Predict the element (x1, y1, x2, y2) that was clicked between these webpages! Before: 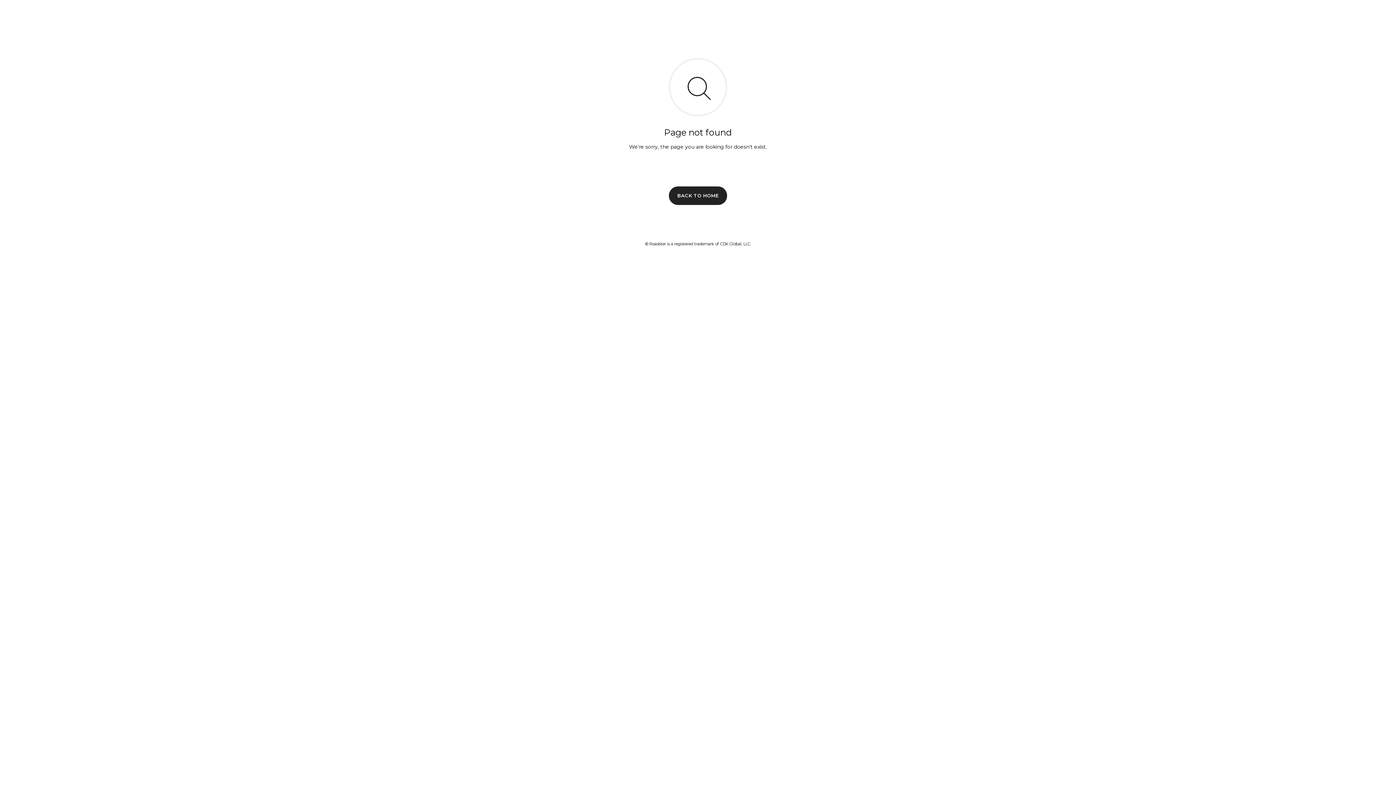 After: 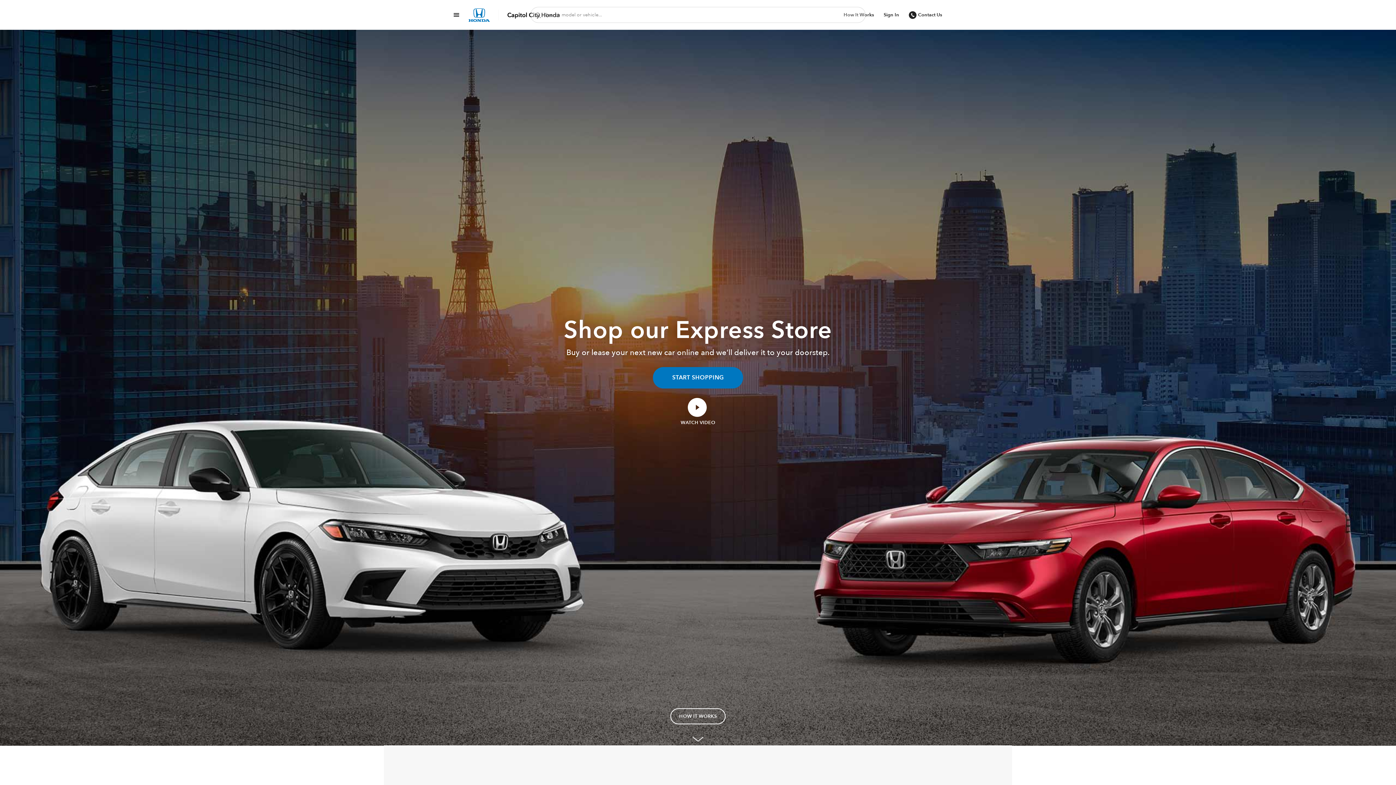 Action: bbox: (669, 186, 727, 204) label: BACK TO HOME